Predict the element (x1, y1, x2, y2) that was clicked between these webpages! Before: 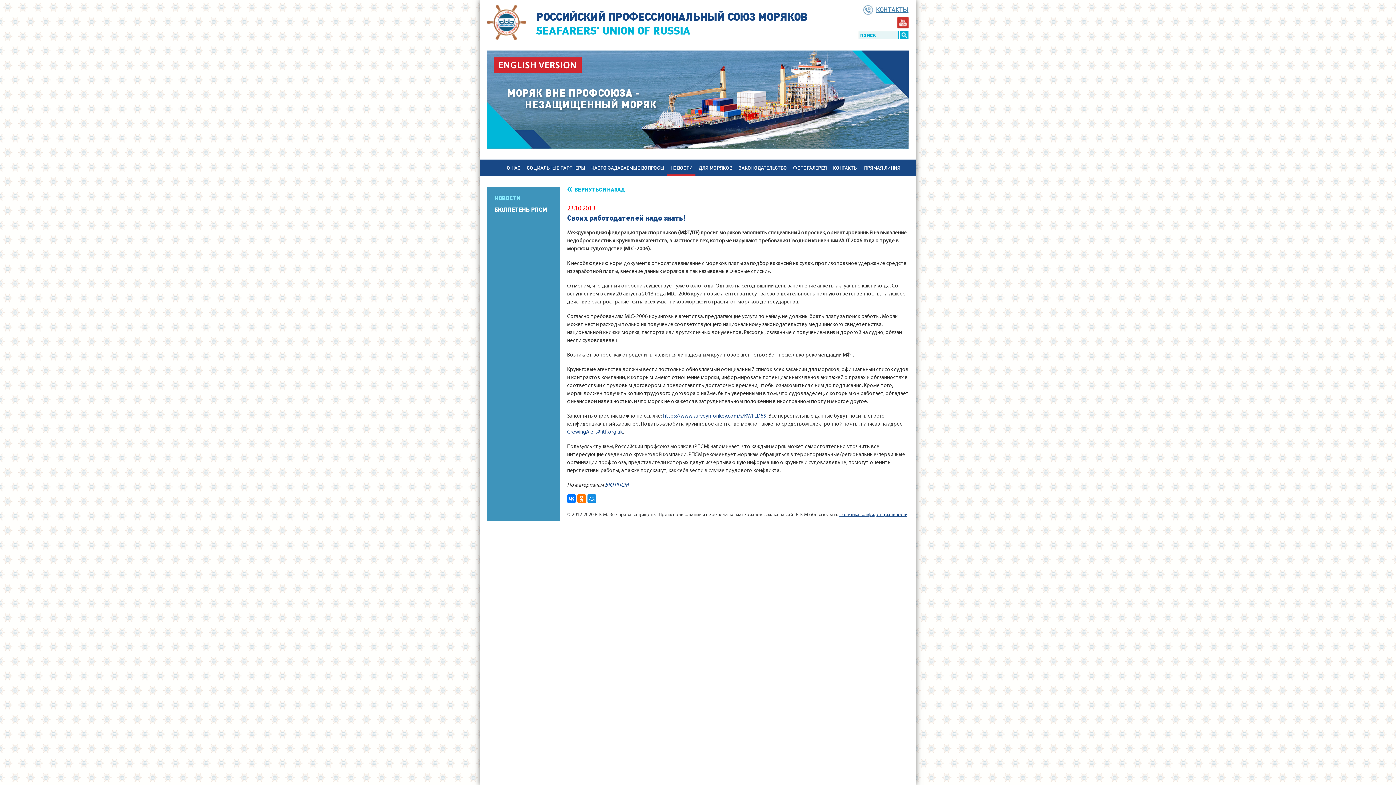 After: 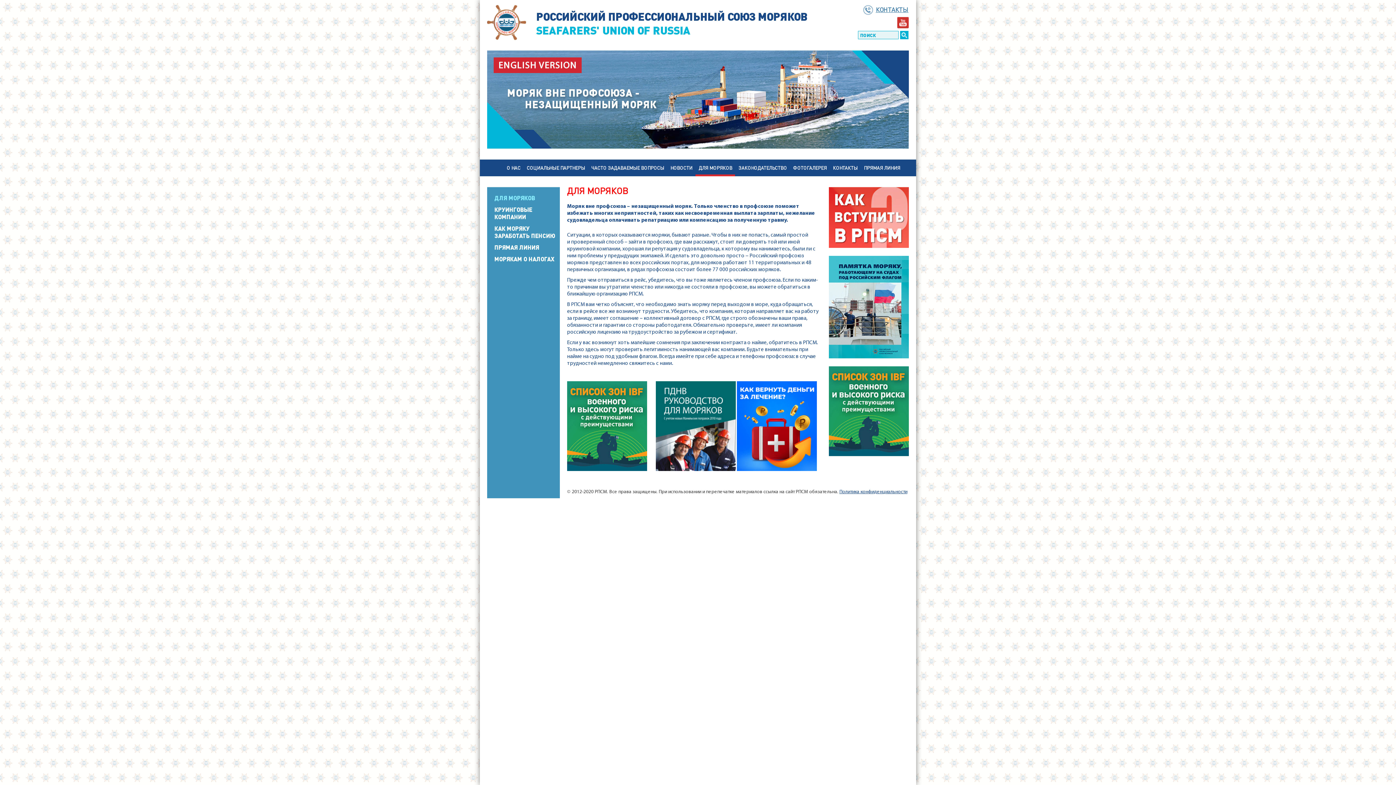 Action: bbox: (695, 159, 735, 176) label: ДЛЯ МОРЯКОВ